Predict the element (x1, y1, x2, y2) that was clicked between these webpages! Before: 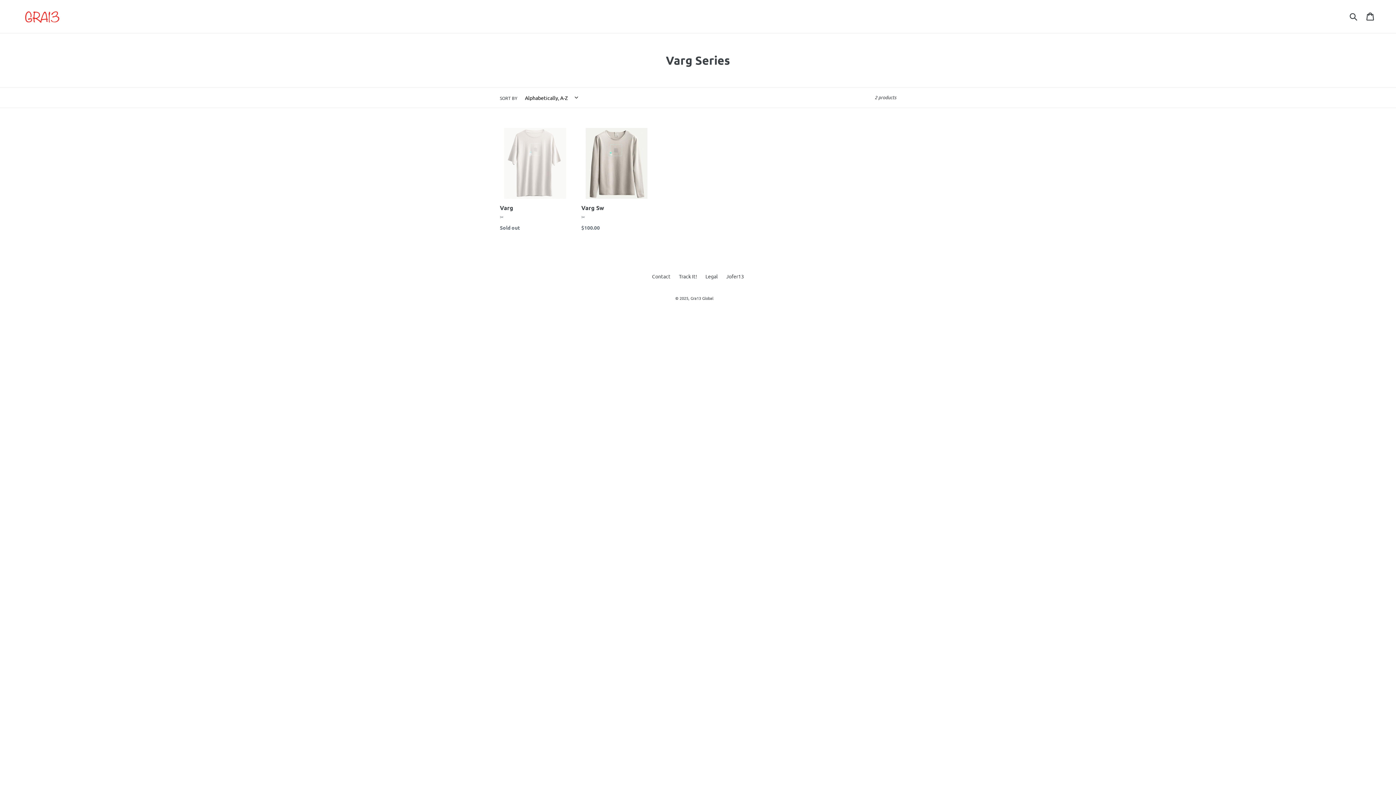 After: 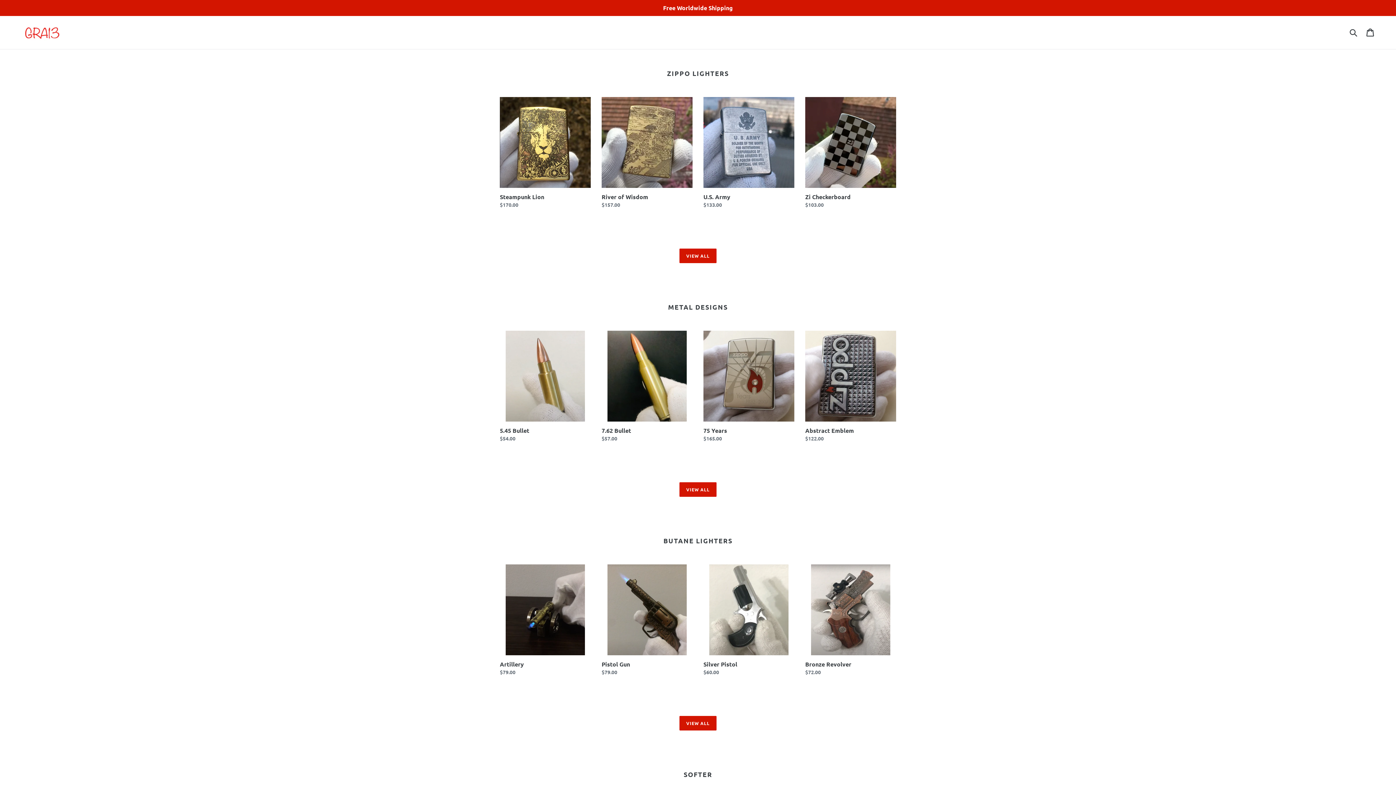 Action: label: Gra13 Global bbox: (690, 295, 713, 301)